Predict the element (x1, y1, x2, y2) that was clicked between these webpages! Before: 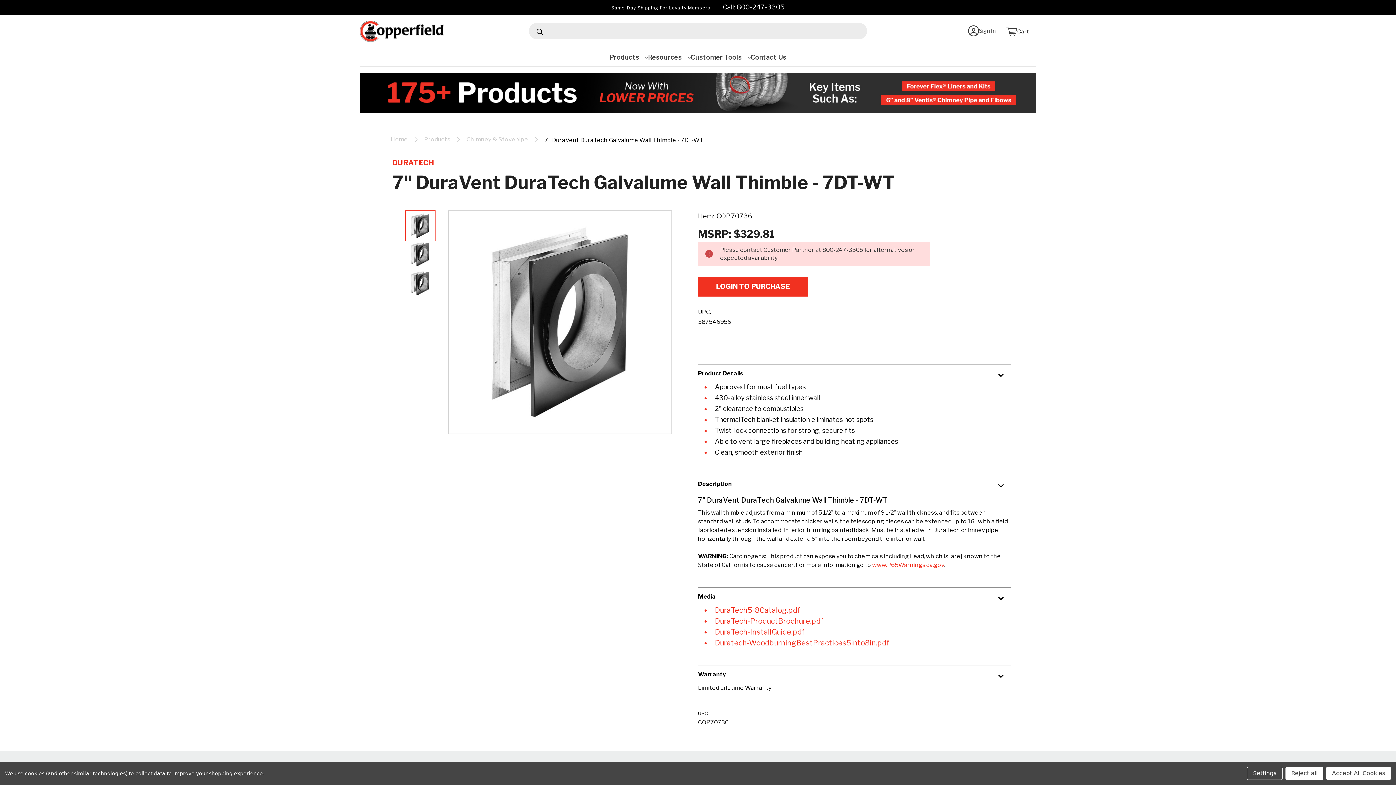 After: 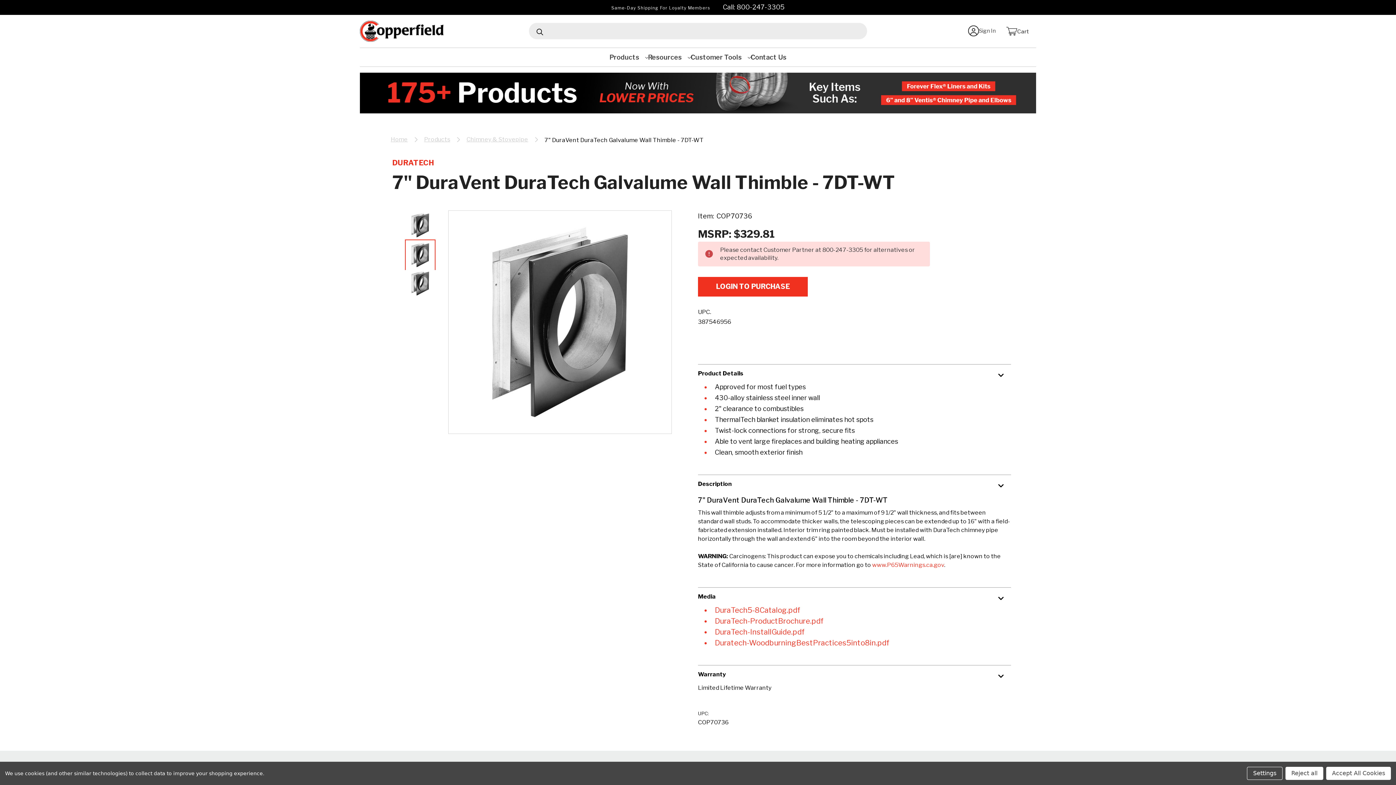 Action: bbox: (405, 239, 434, 268)